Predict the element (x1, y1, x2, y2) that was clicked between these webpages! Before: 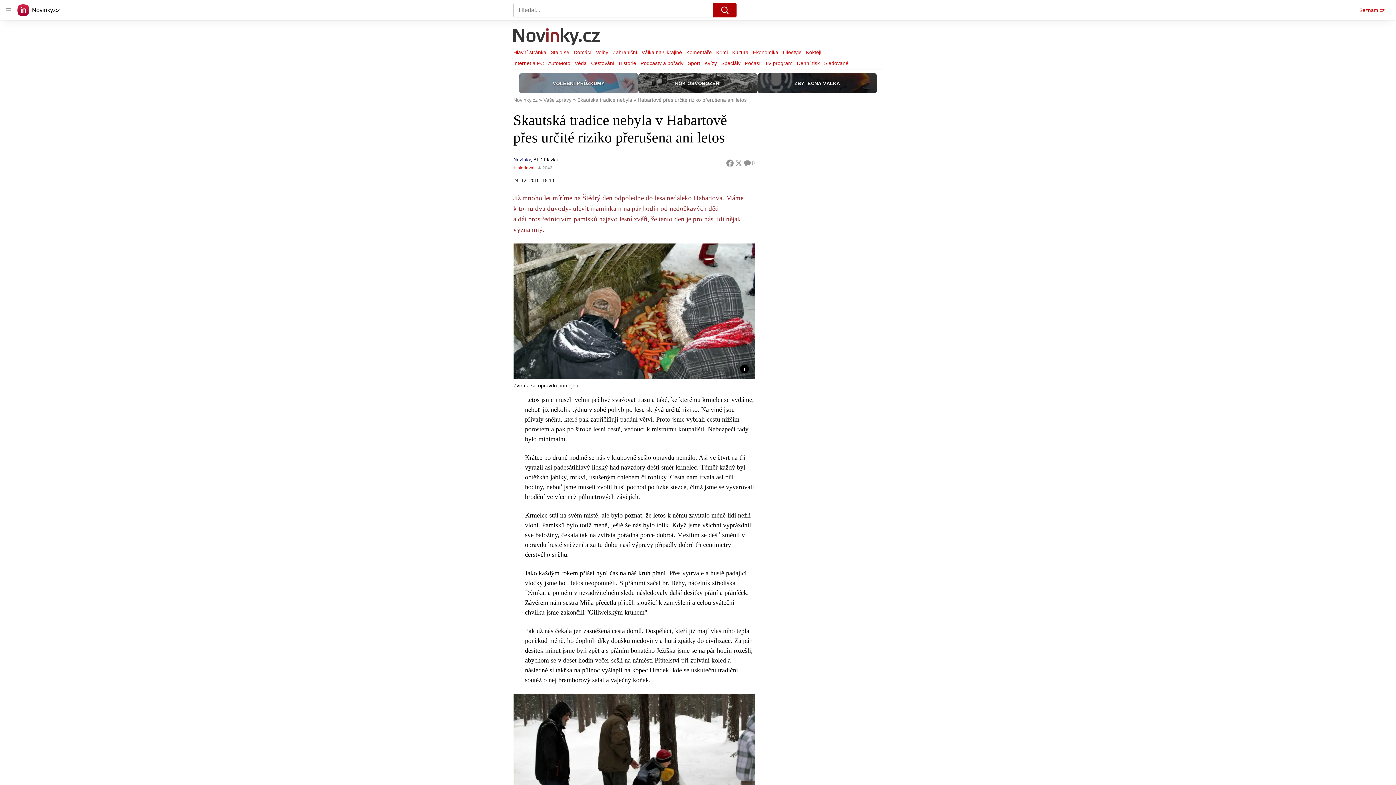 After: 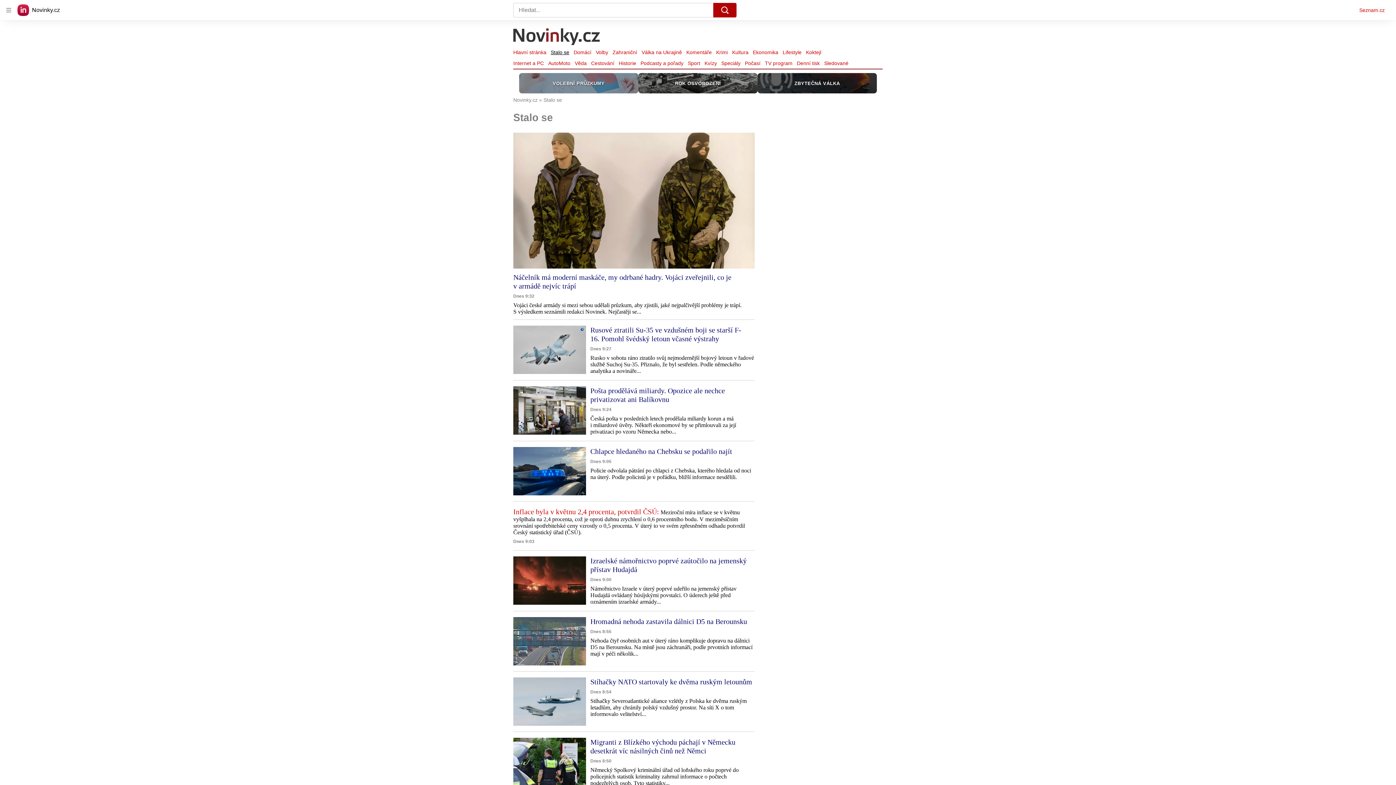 Action: bbox: (548, 47, 571, 57) label: Stalo se